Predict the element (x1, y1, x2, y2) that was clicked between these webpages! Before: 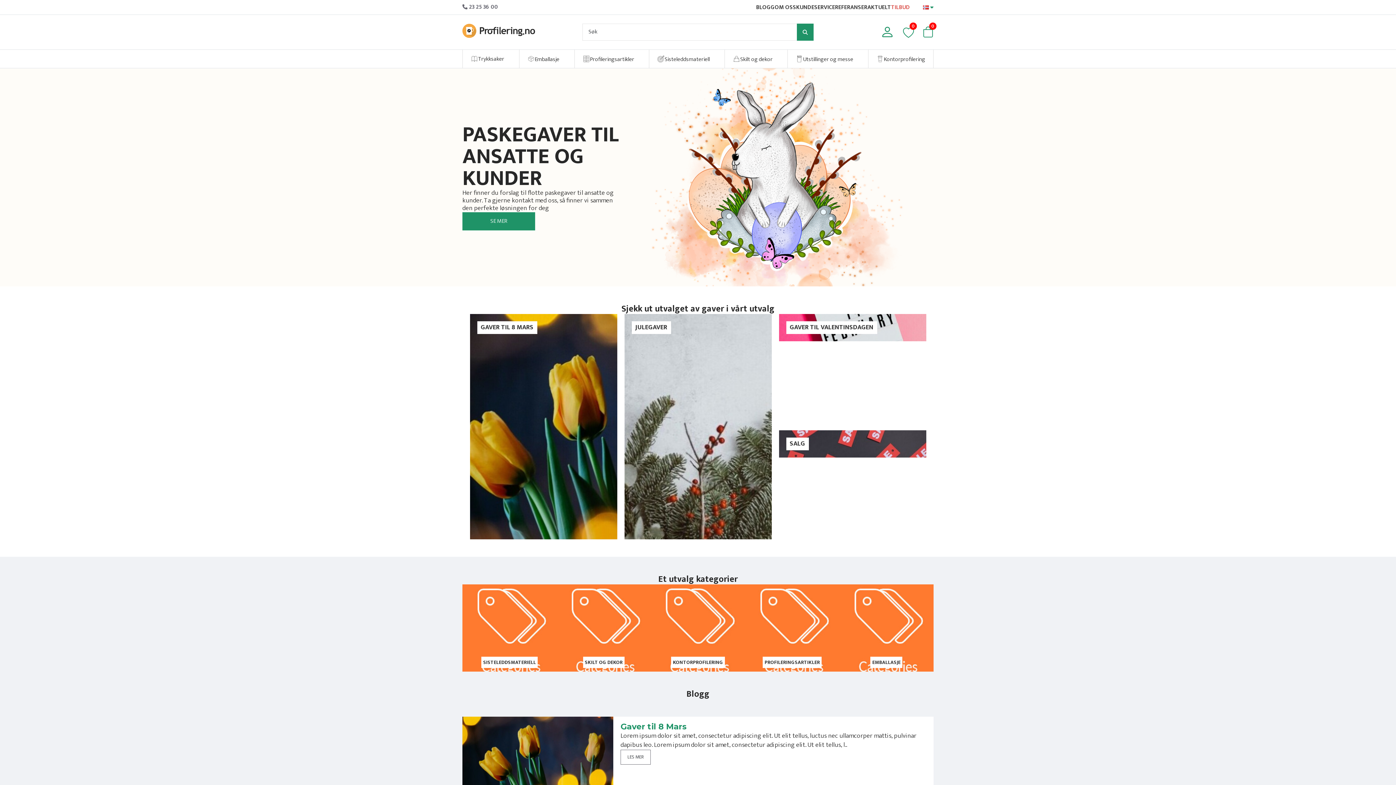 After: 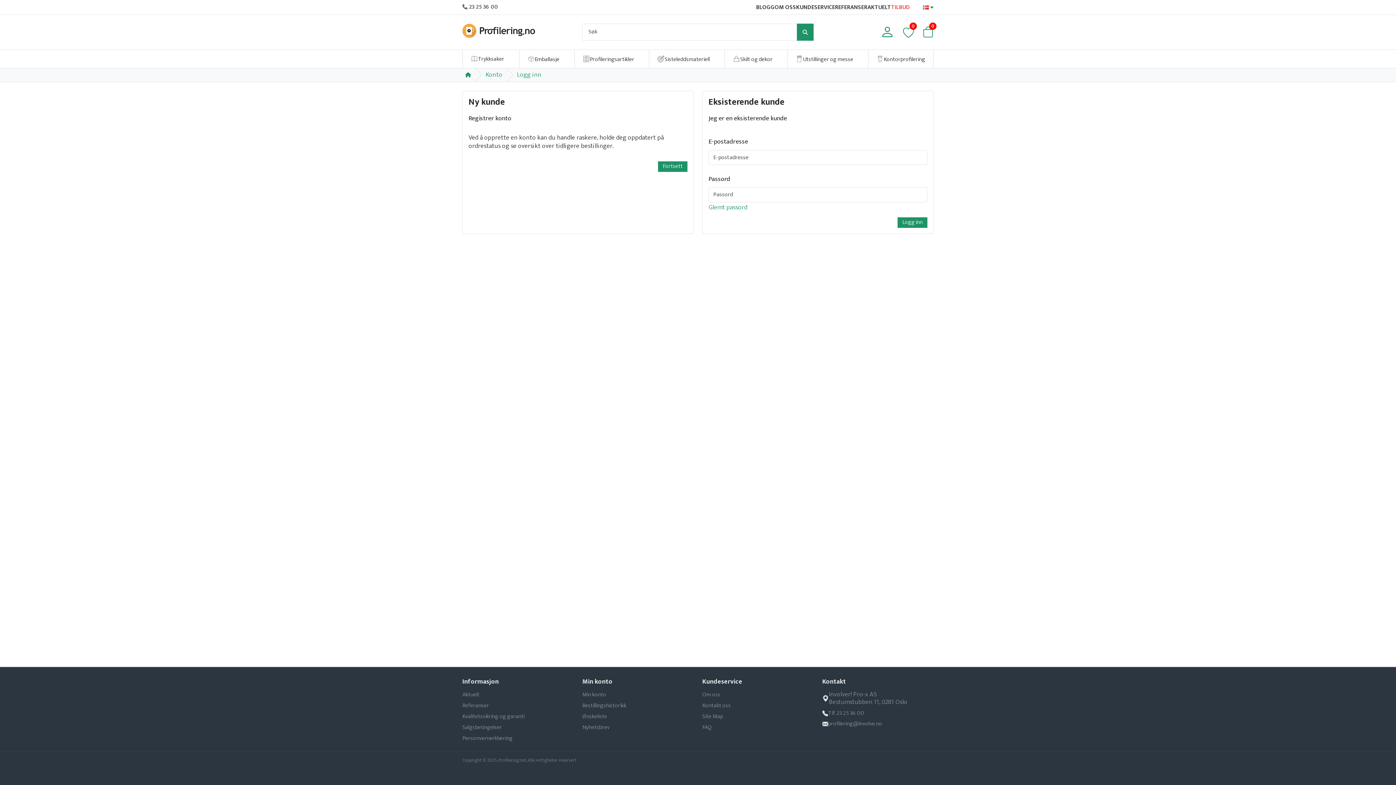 Action: label: 0 bbox: (903, 27, 914, 38)